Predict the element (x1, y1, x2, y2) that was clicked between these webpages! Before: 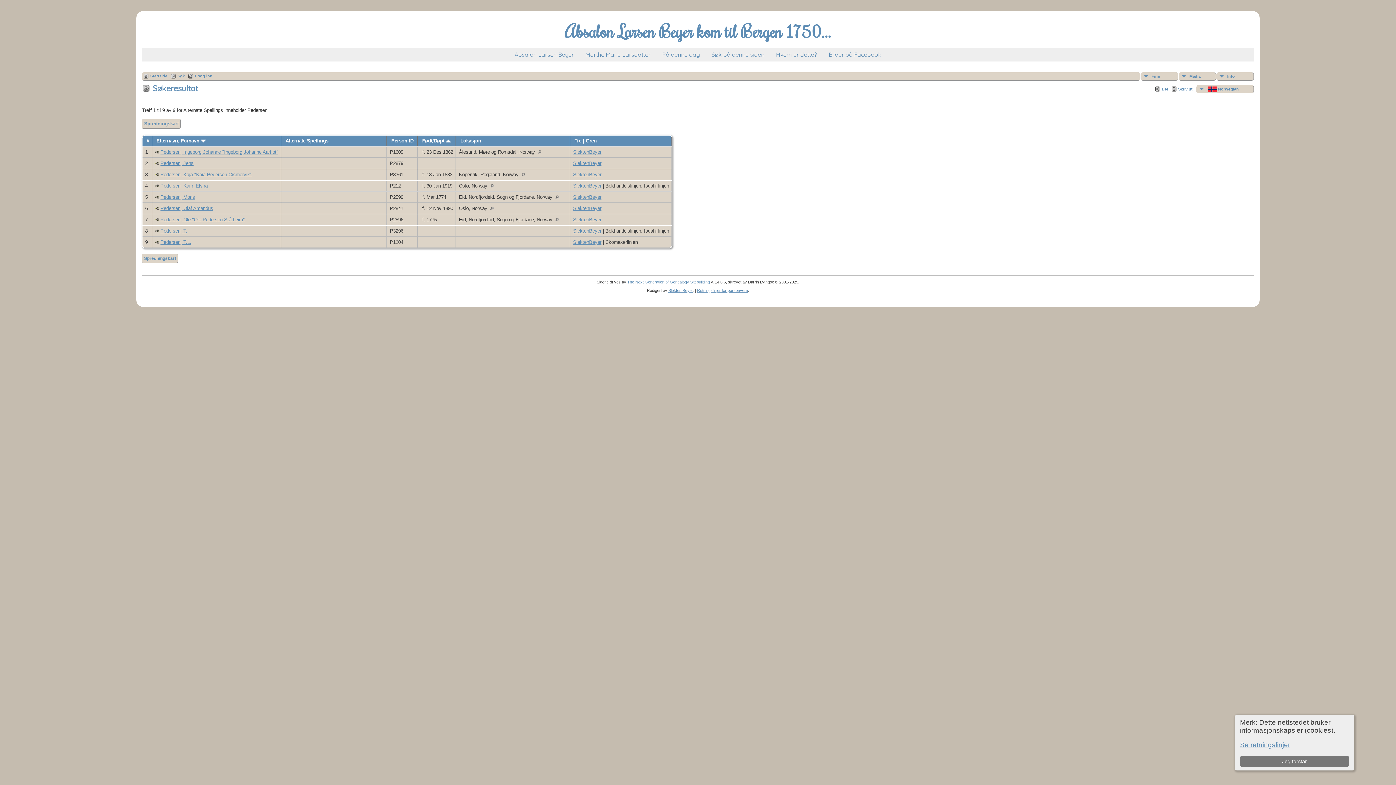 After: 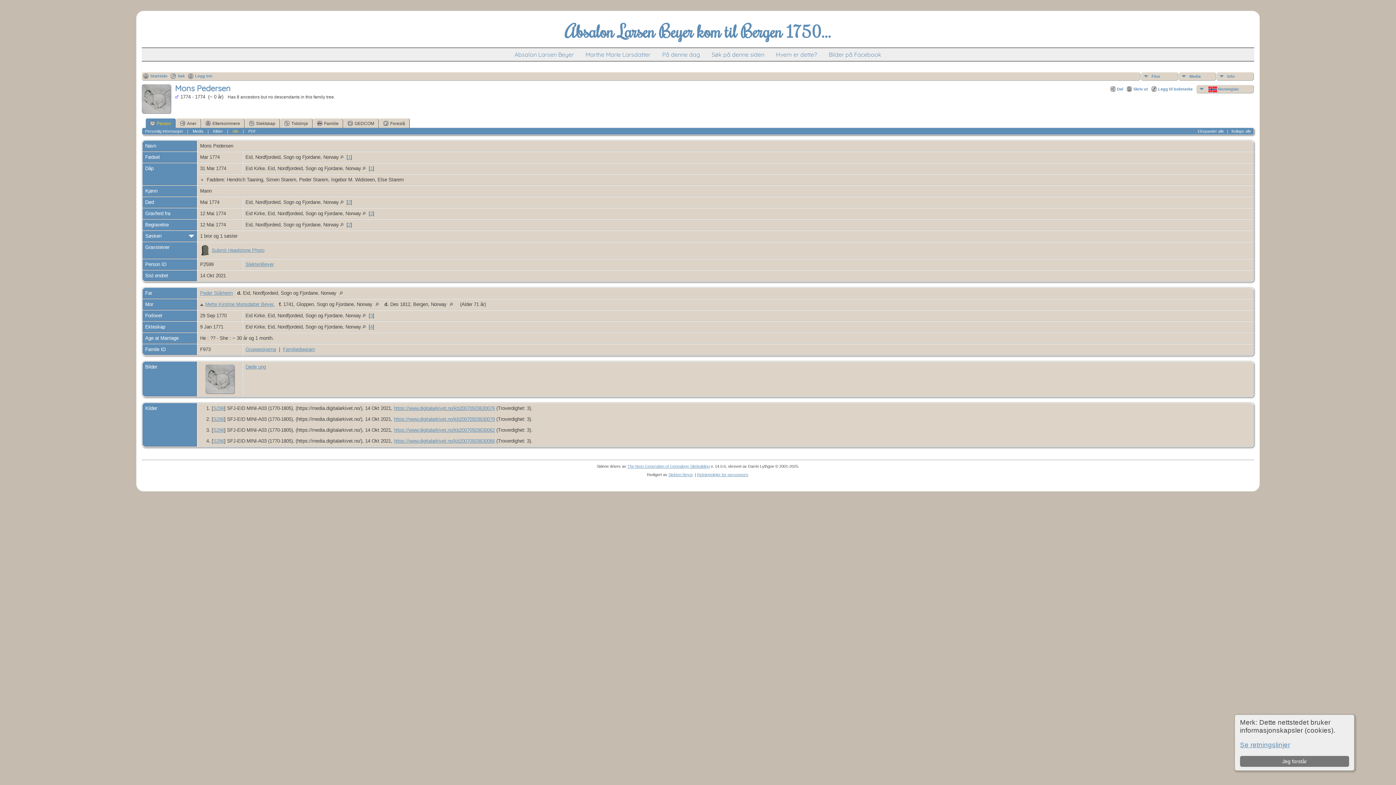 Action: label: Pedersen, Mons bbox: (160, 194, 195, 199)